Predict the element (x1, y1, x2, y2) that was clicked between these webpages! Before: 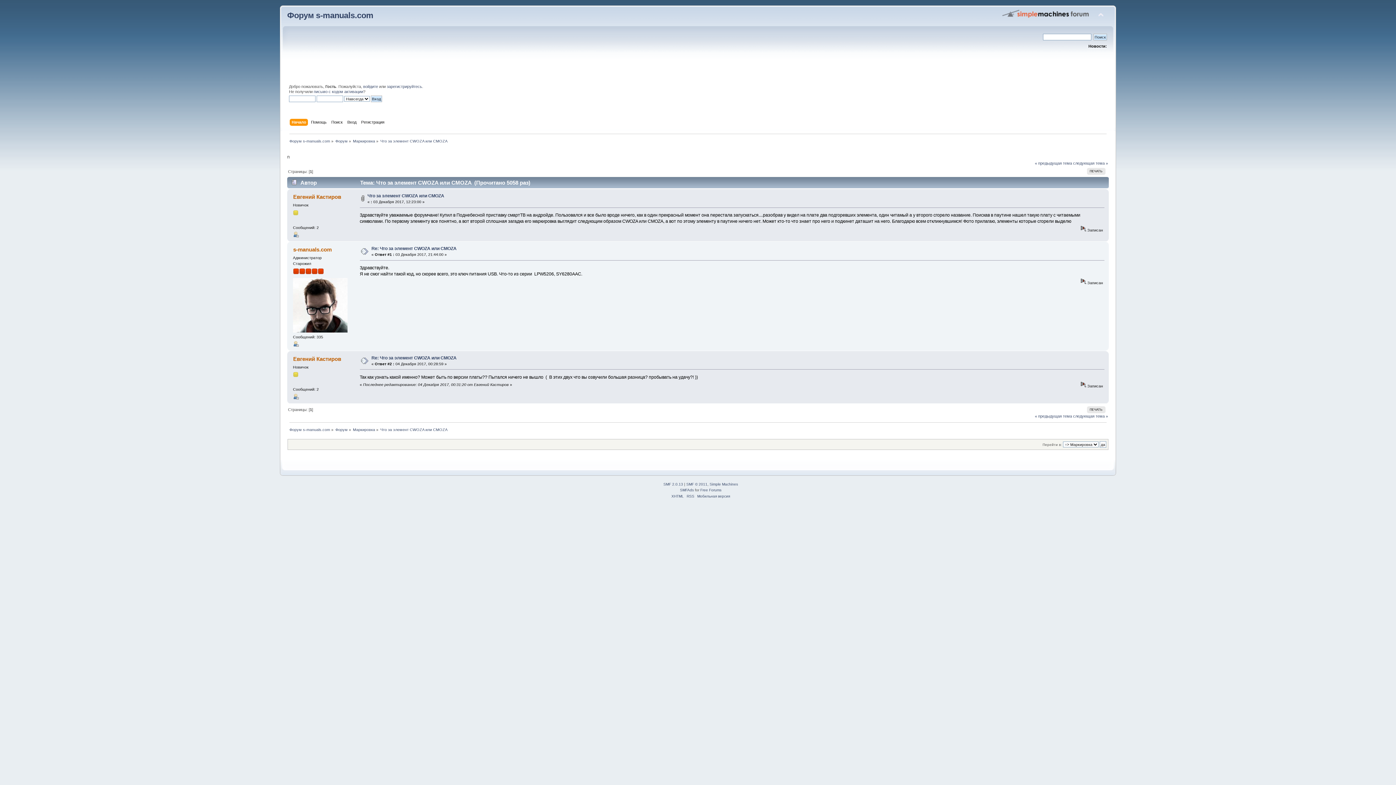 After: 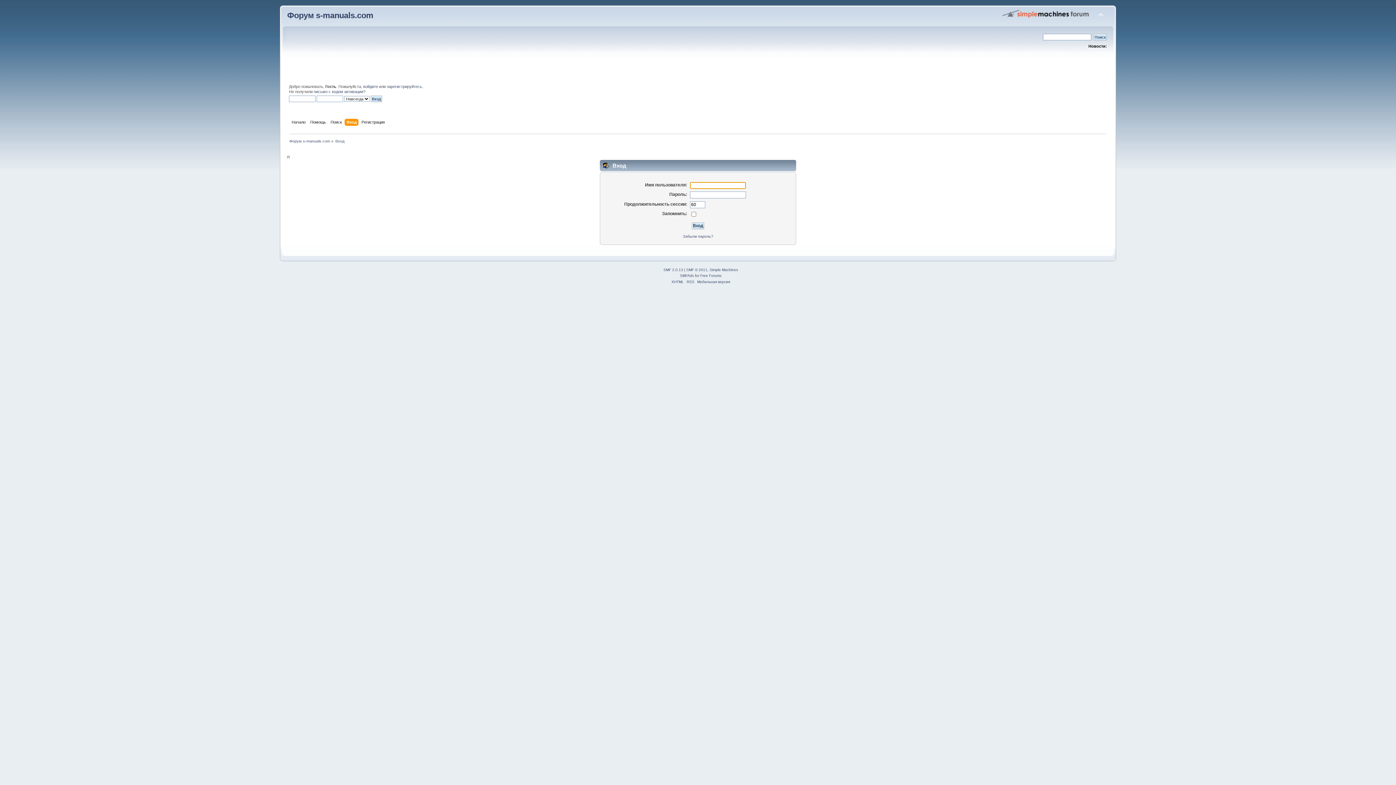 Action: bbox: (363, 84, 378, 88) label: войдите